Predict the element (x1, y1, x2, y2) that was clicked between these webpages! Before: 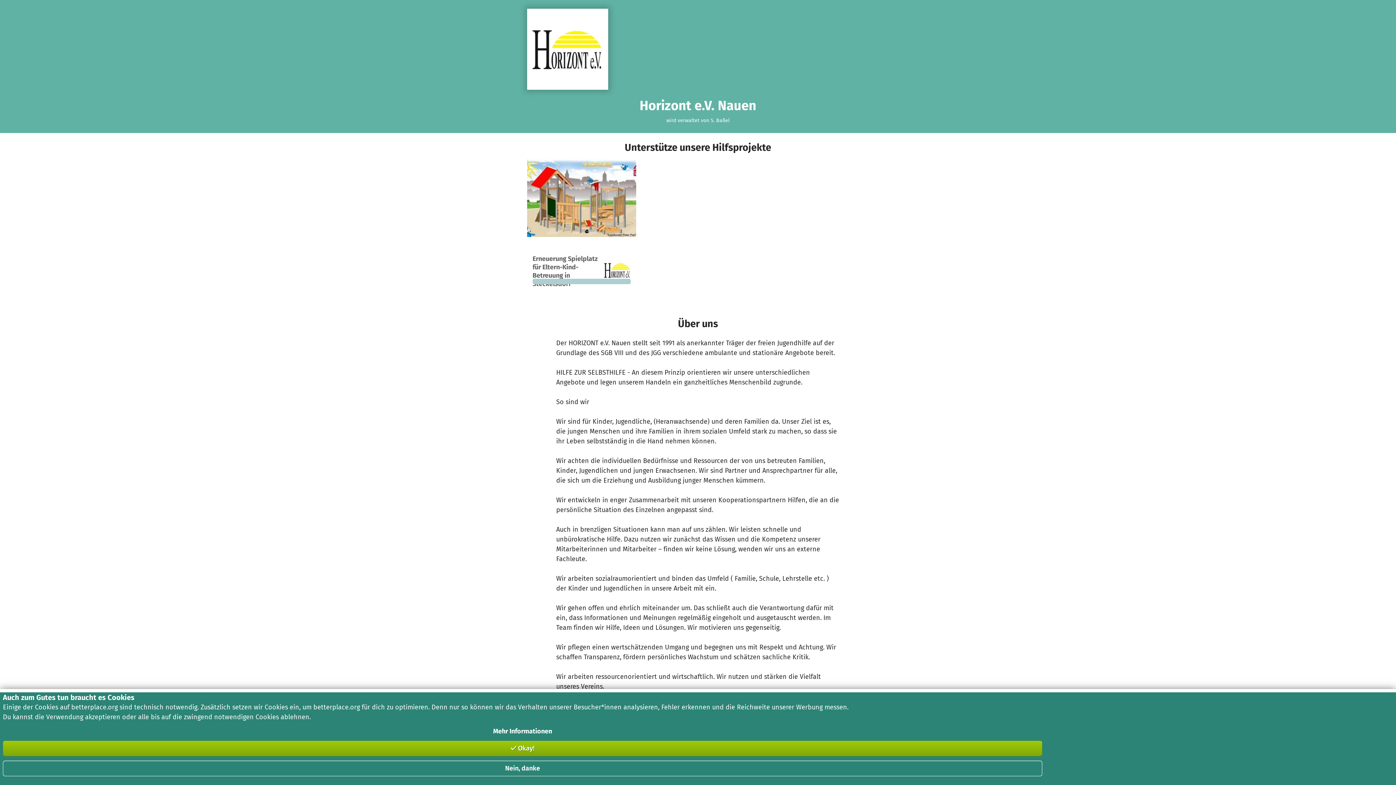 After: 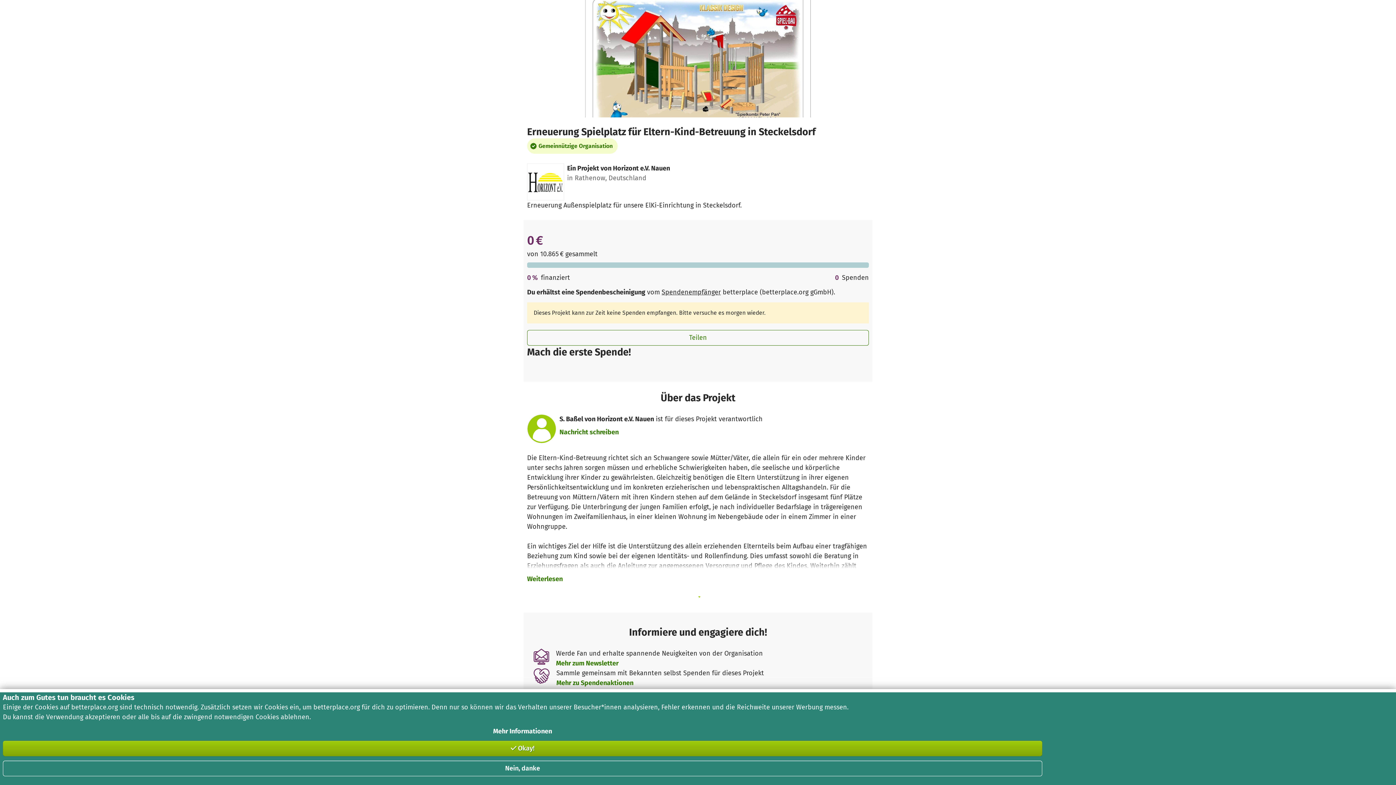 Action: bbox: (527, 159, 636, 284) label: Erneuerung Spielplatz für Eltern-Kind-Betreuung in Steckelsdorf
Ein Projekt in Rathenow, Deutschland
0
Spenden	
0 %
finanziert	
10.865 €
fehlen noch